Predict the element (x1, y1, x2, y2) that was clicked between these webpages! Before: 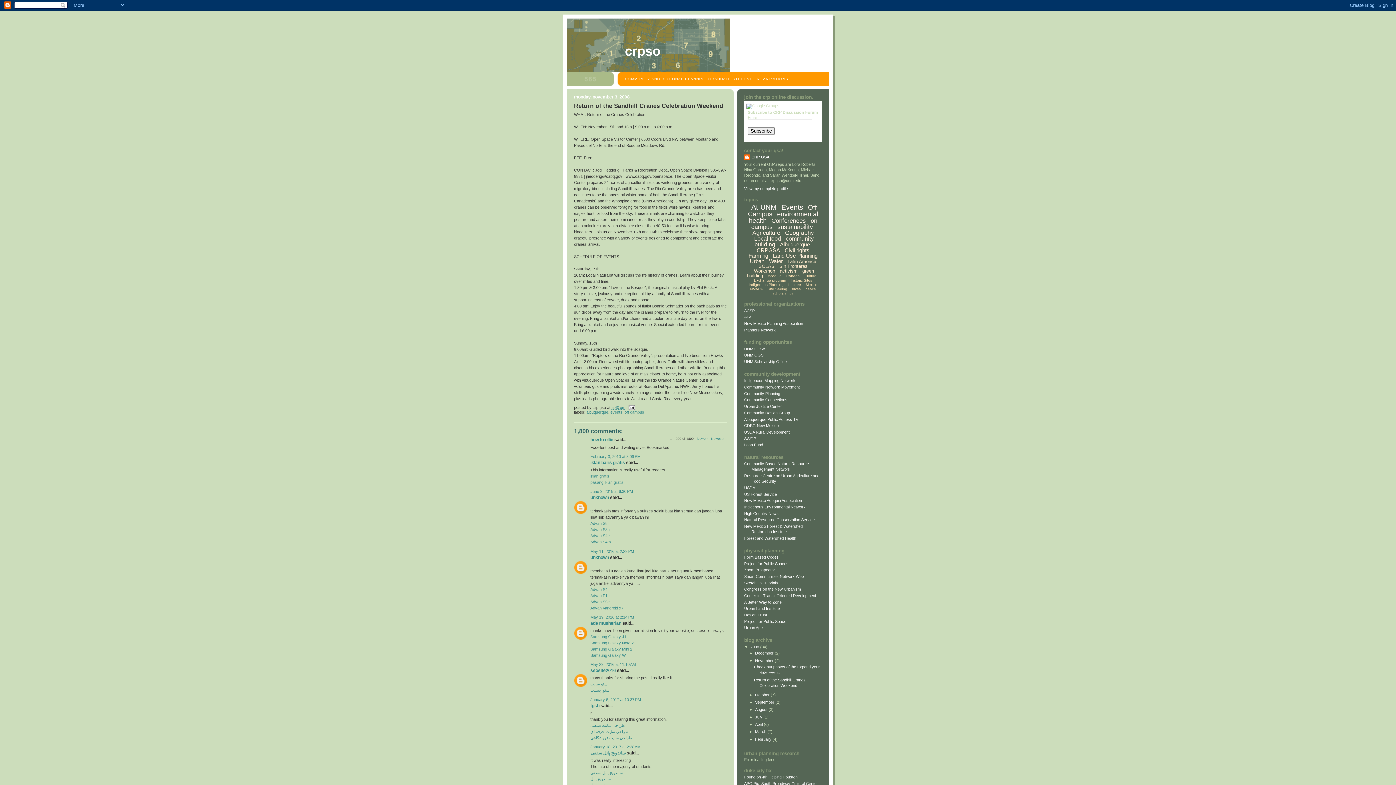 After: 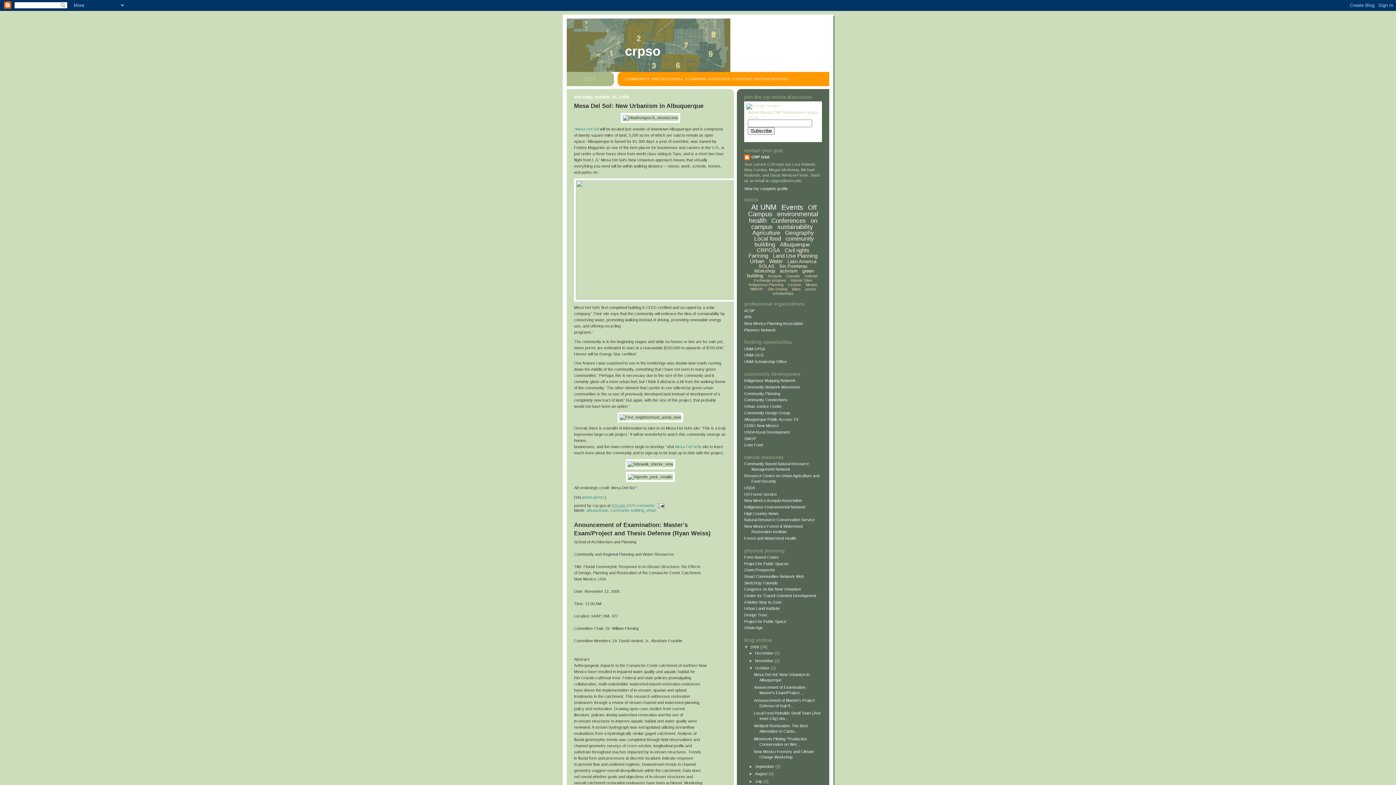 Action: label: October  bbox: (755, 692, 770, 697)